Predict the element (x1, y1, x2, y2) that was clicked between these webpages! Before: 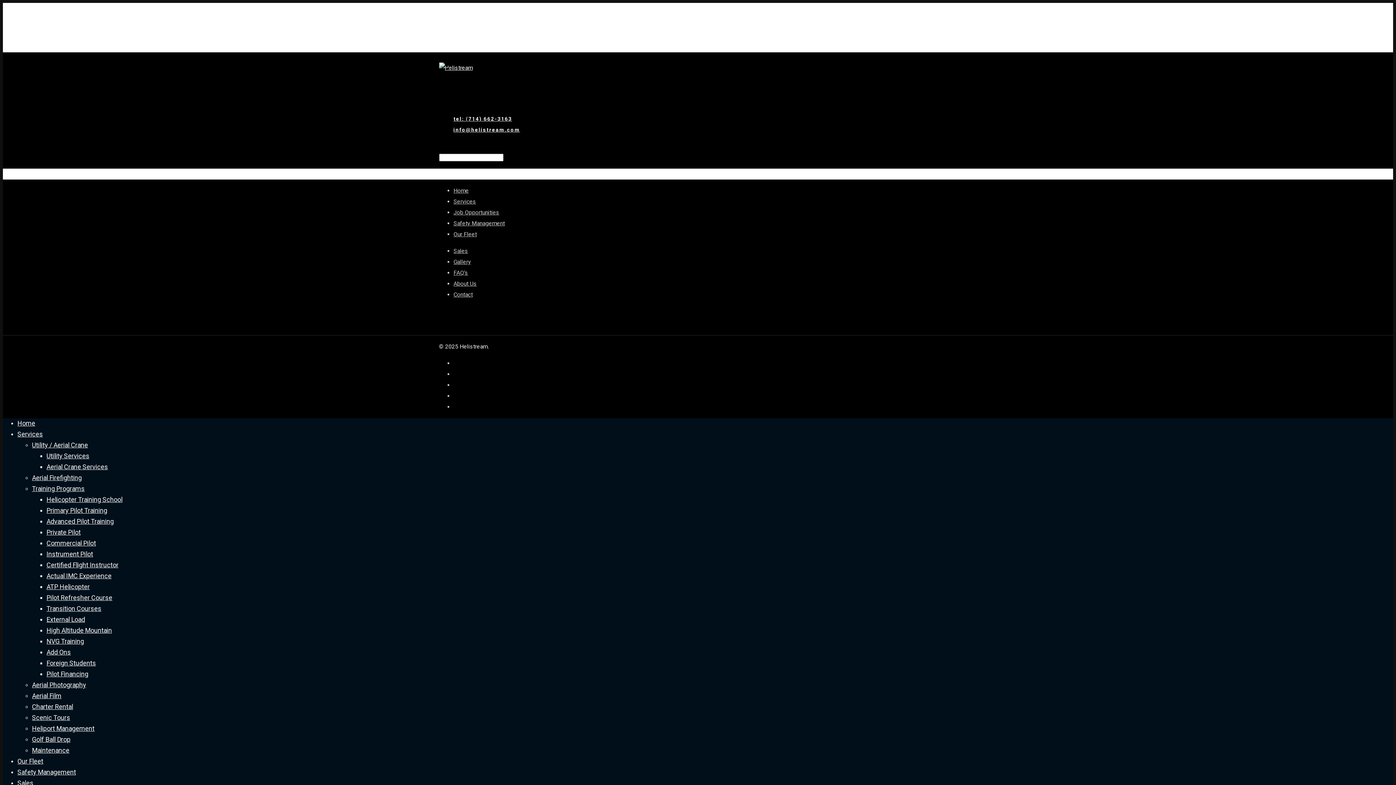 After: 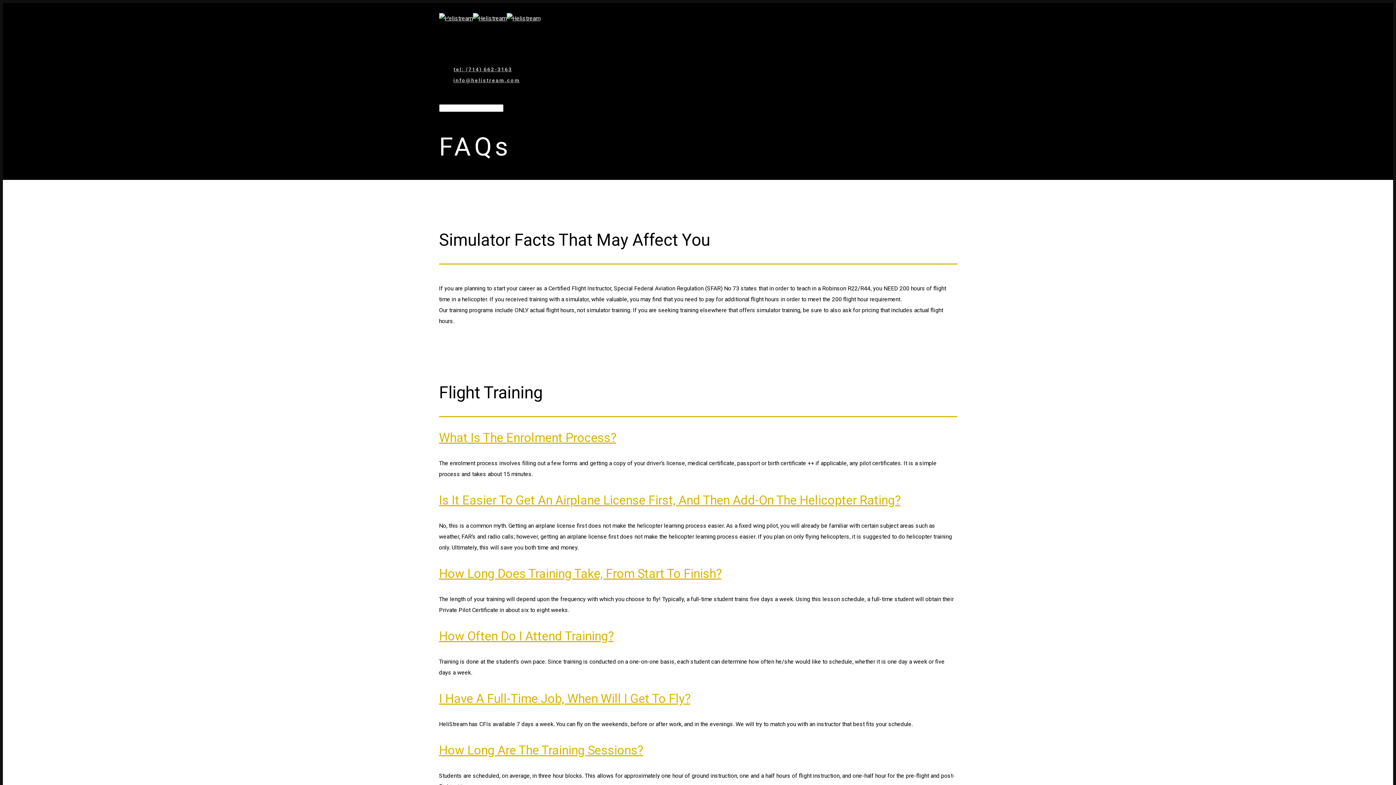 Action: bbox: (453, 269, 468, 276) label: FAQ’s